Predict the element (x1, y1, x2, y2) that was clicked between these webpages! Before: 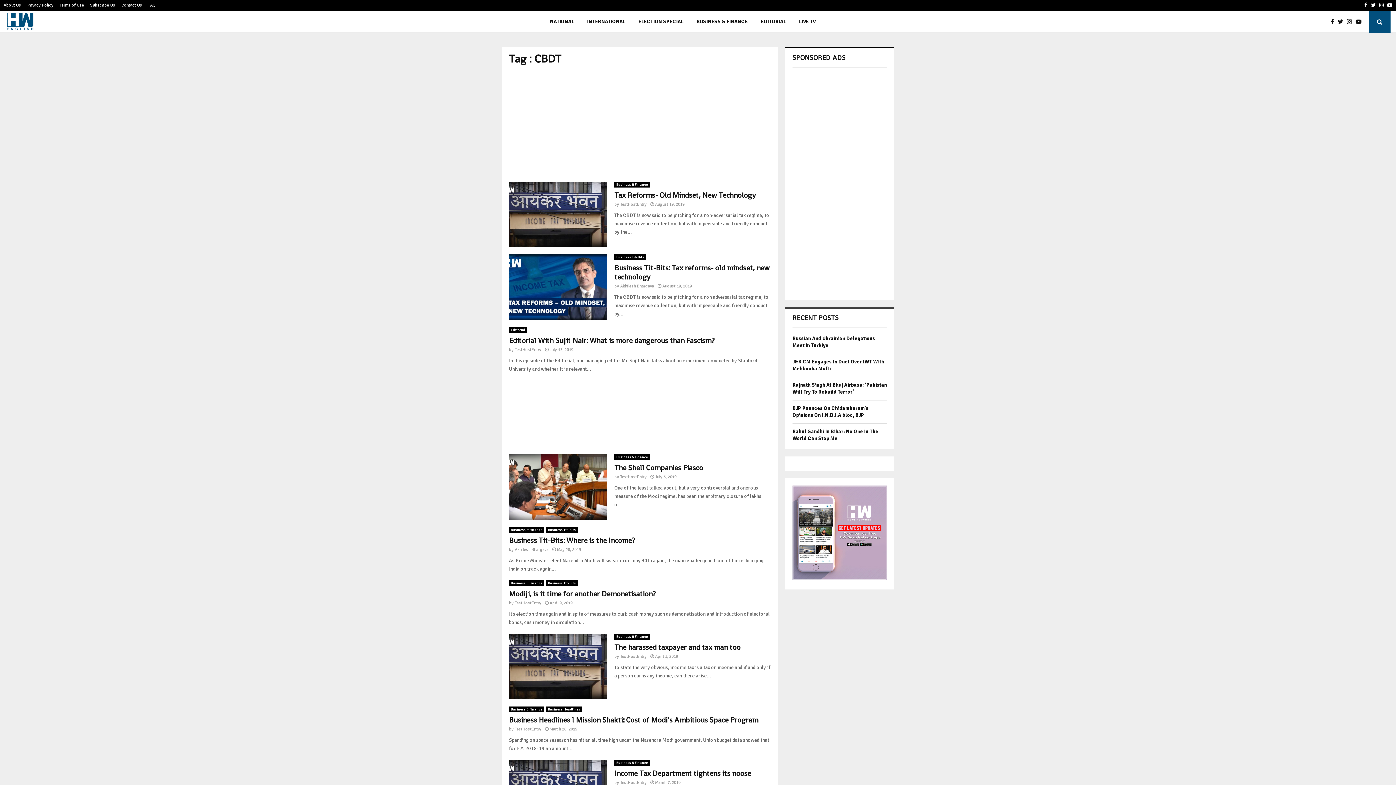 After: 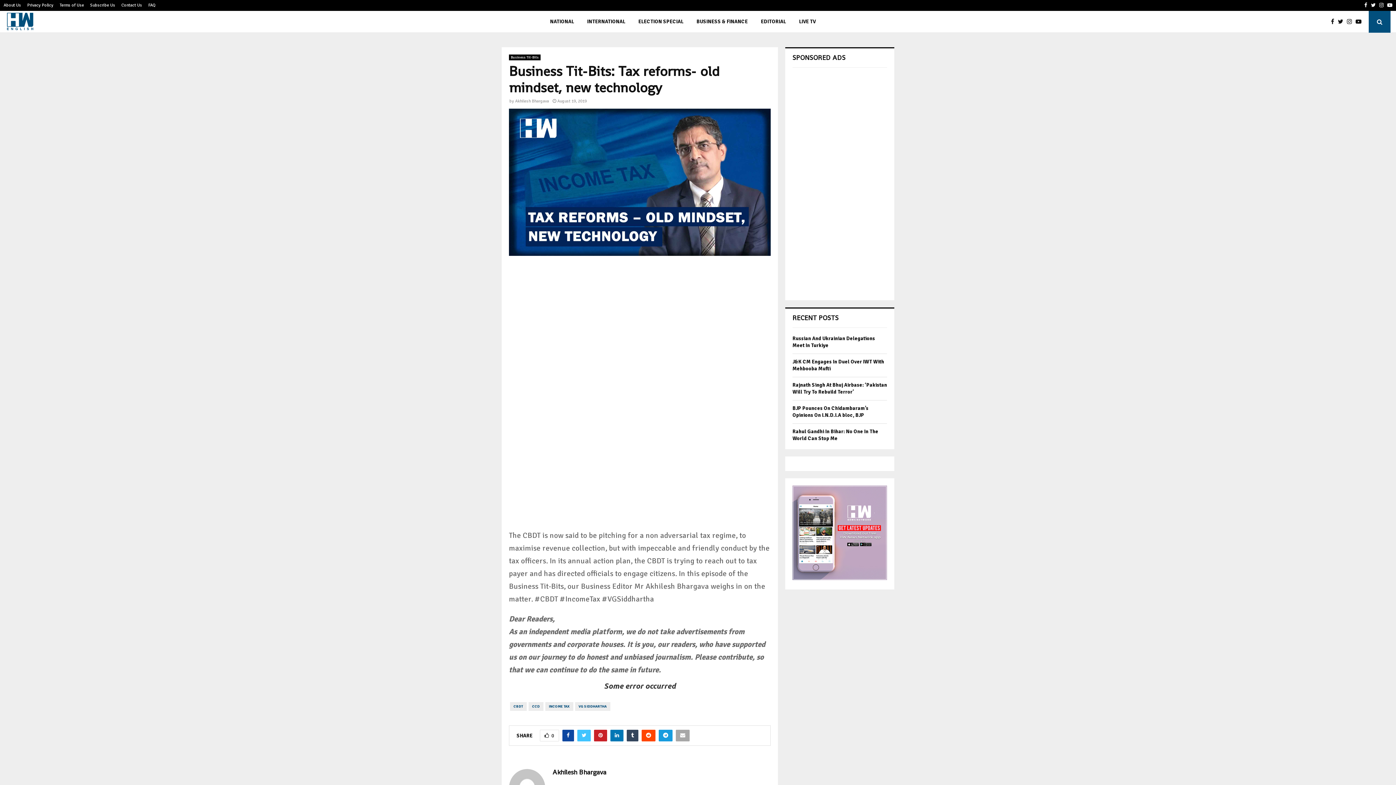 Action: label: August 19, 2019 bbox: (662, 283, 692, 289)